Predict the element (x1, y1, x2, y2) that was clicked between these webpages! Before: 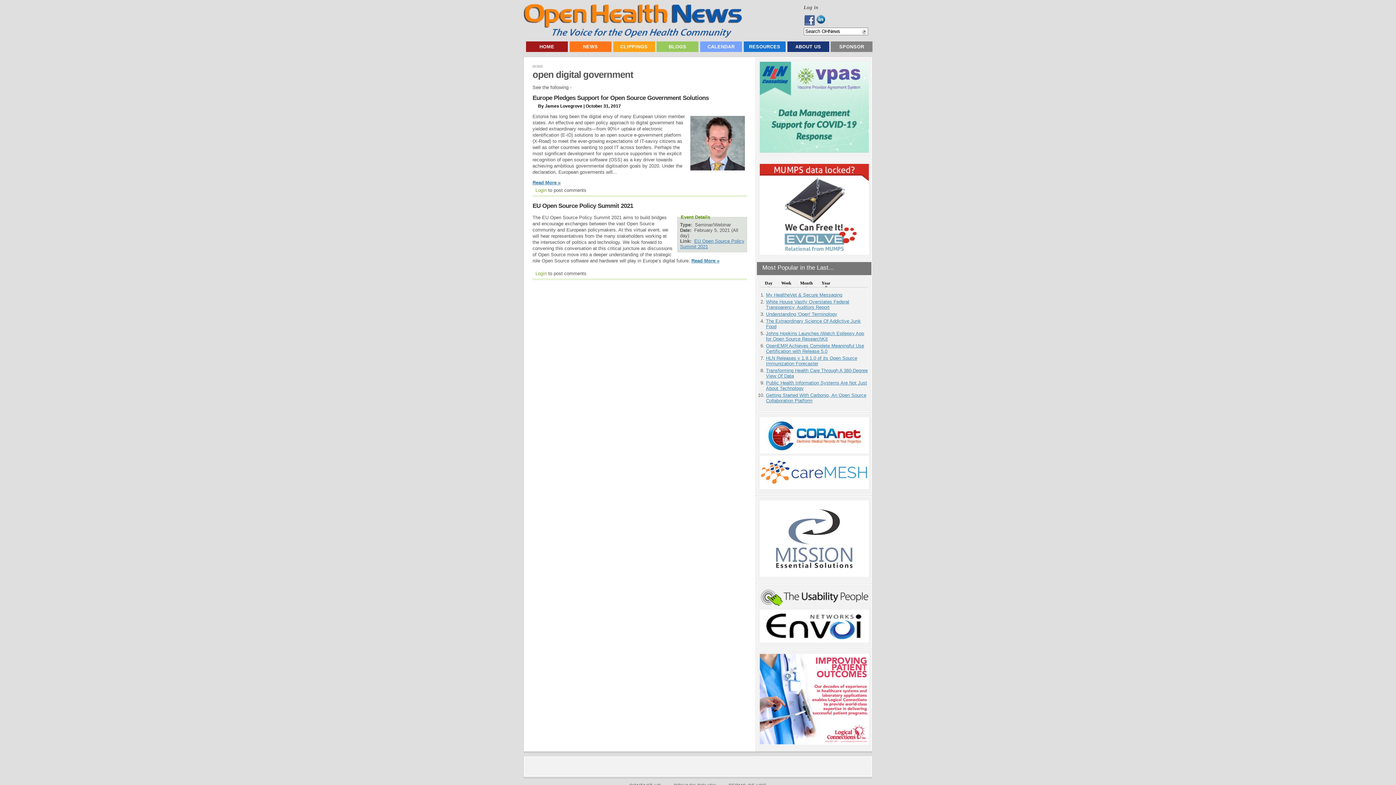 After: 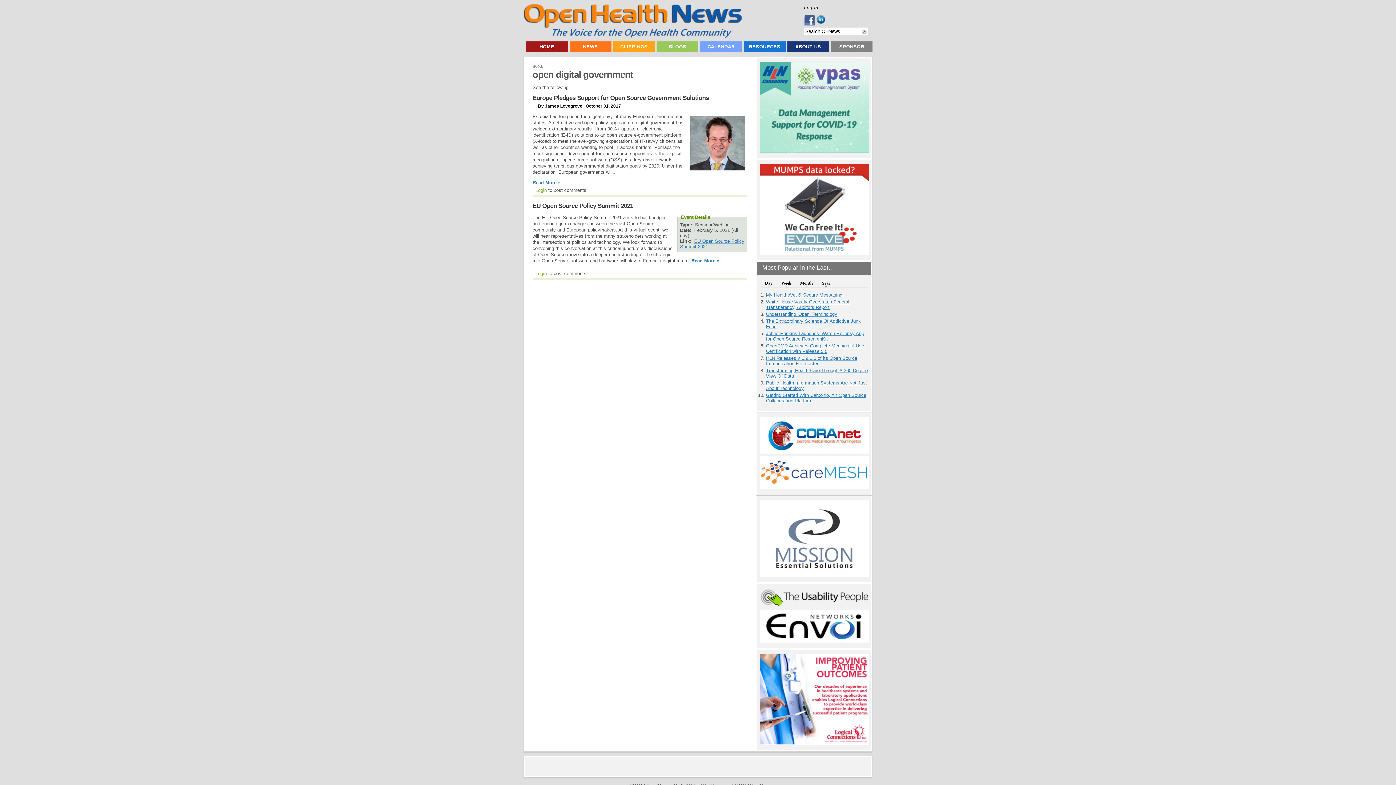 Action: bbox: (759, 485, 868, 490)